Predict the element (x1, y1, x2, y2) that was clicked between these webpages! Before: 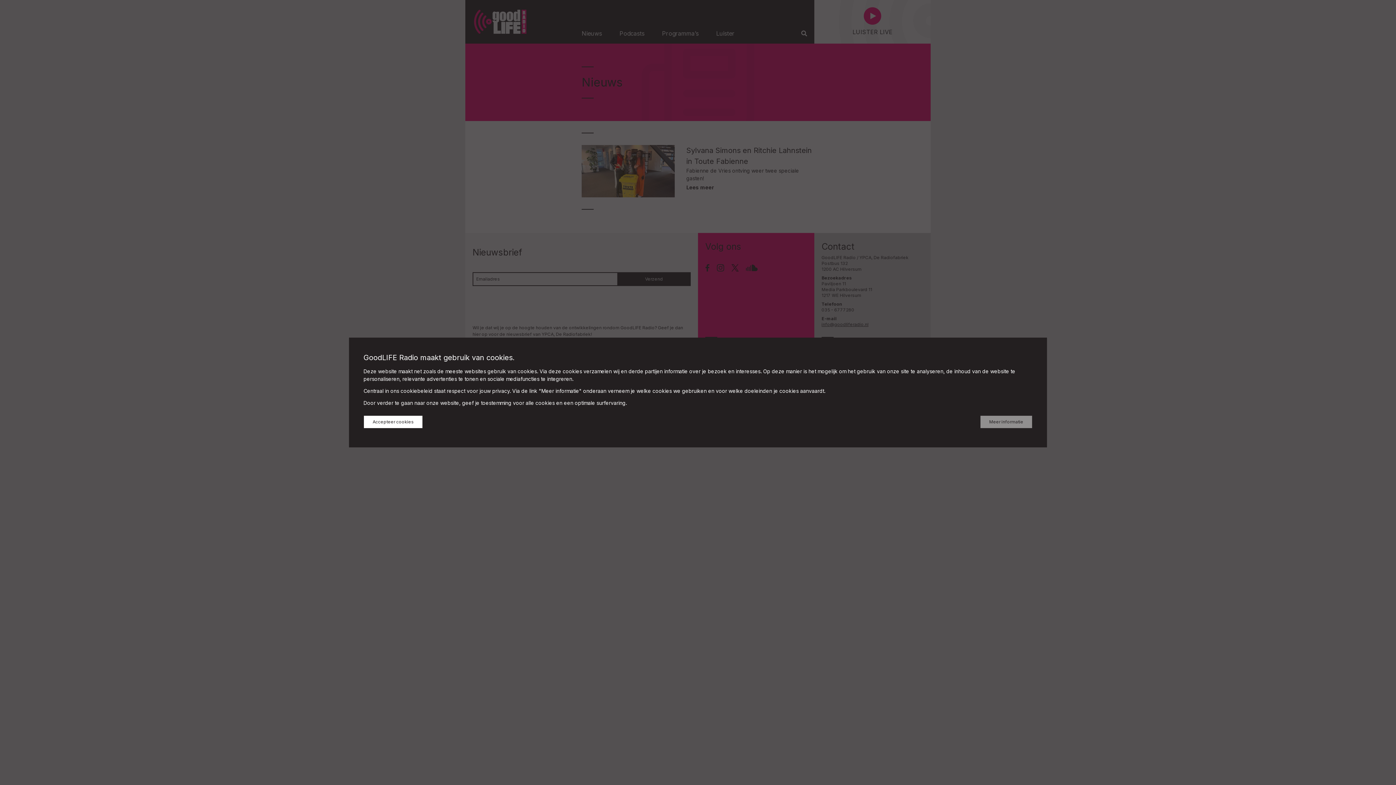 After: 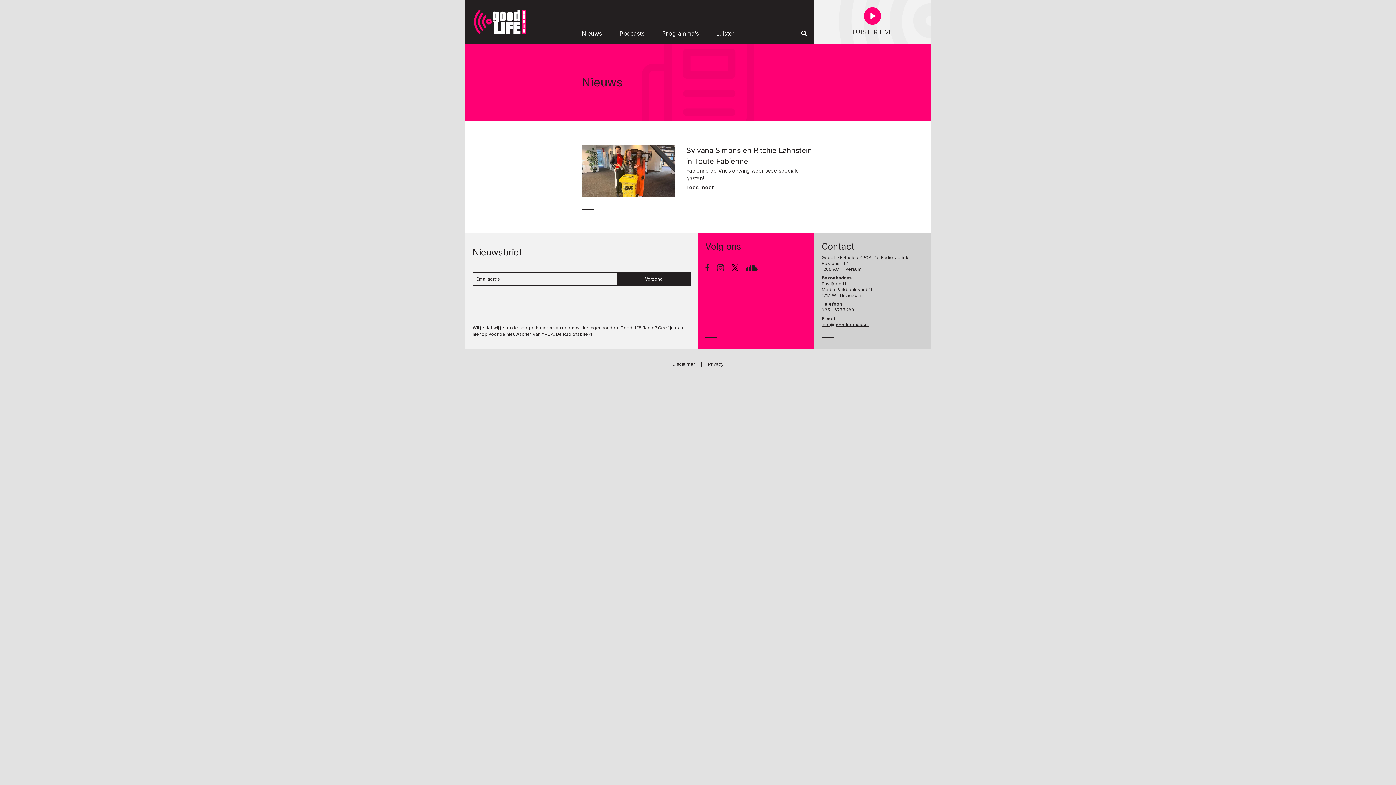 Action: bbox: (363, 415, 422, 428) label: Accepteer cookies